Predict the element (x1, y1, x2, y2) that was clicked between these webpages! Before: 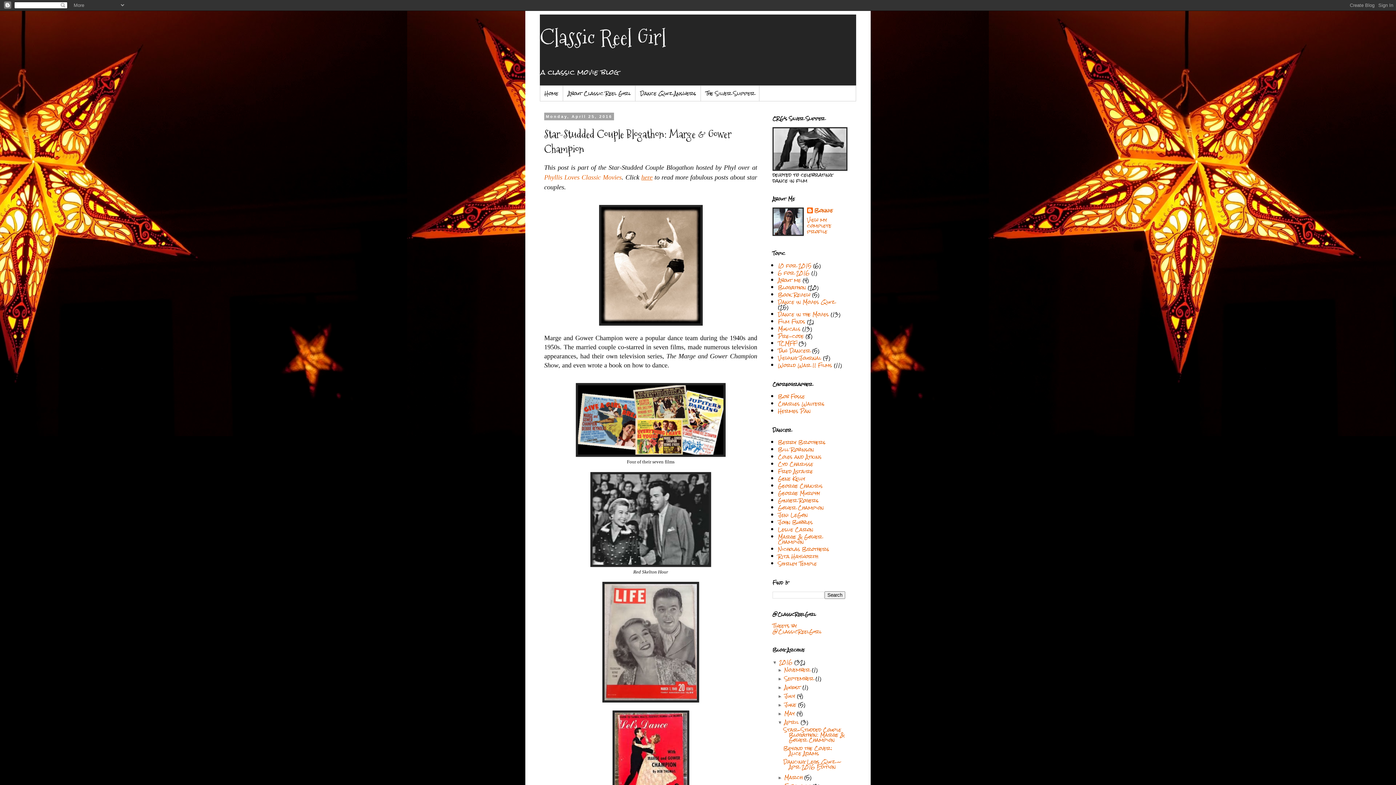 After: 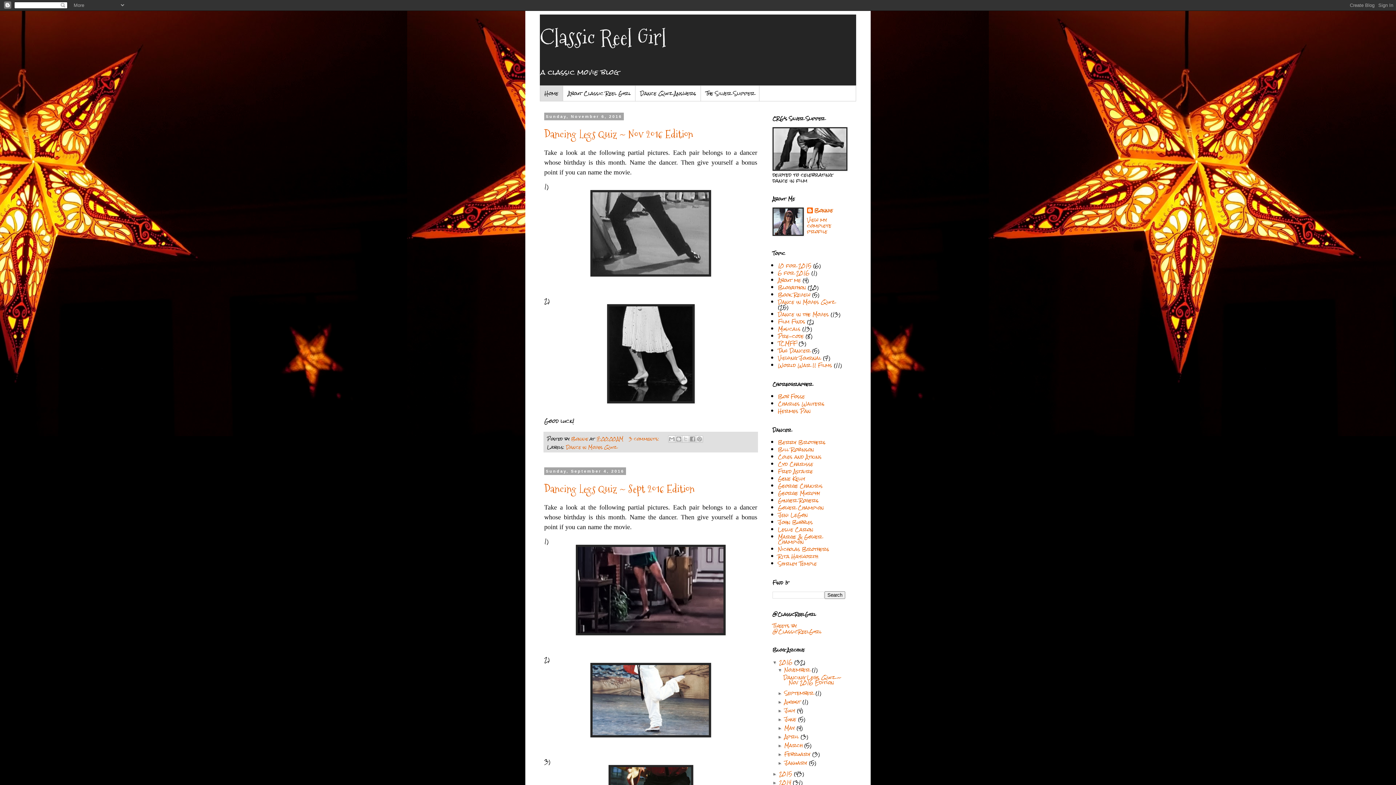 Action: bbox: (540, 85, 563, 101) label: Home